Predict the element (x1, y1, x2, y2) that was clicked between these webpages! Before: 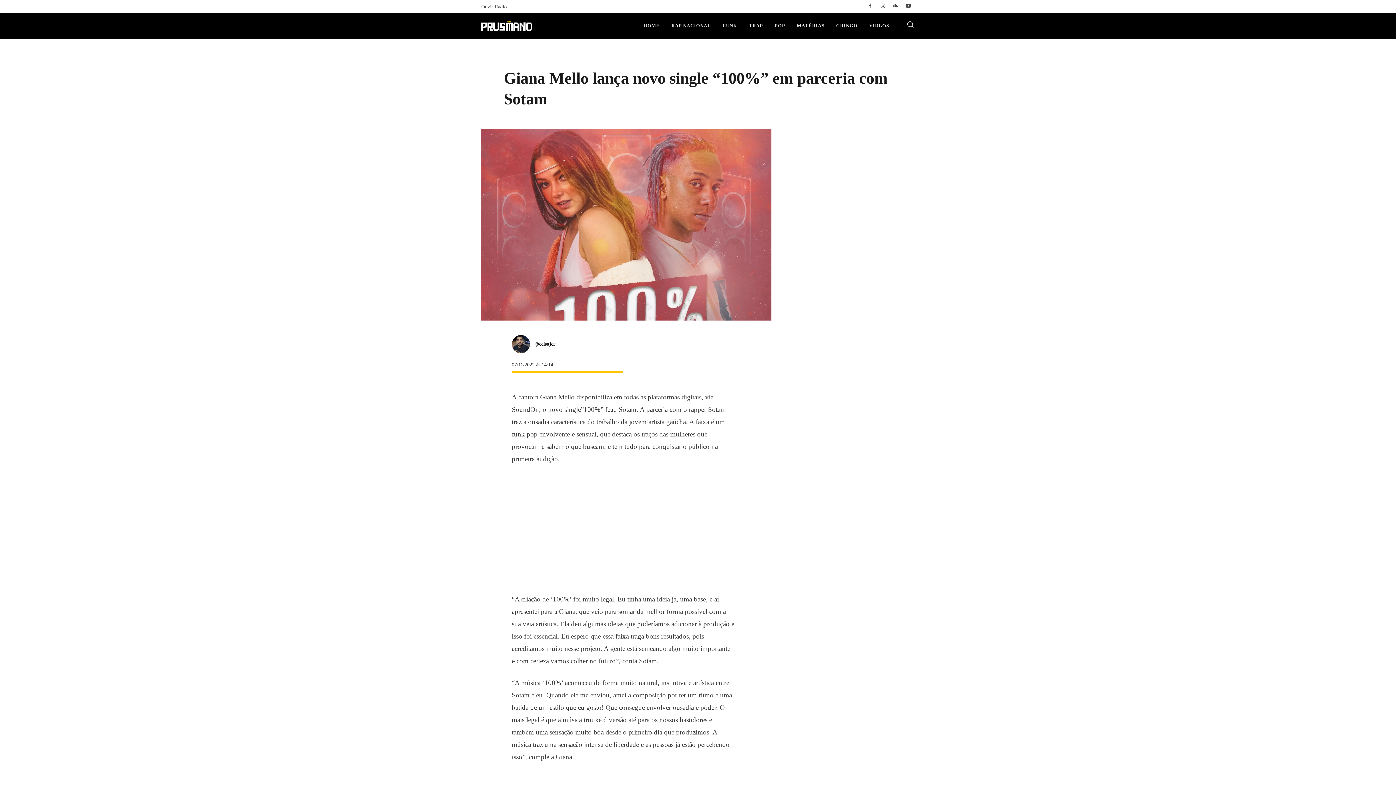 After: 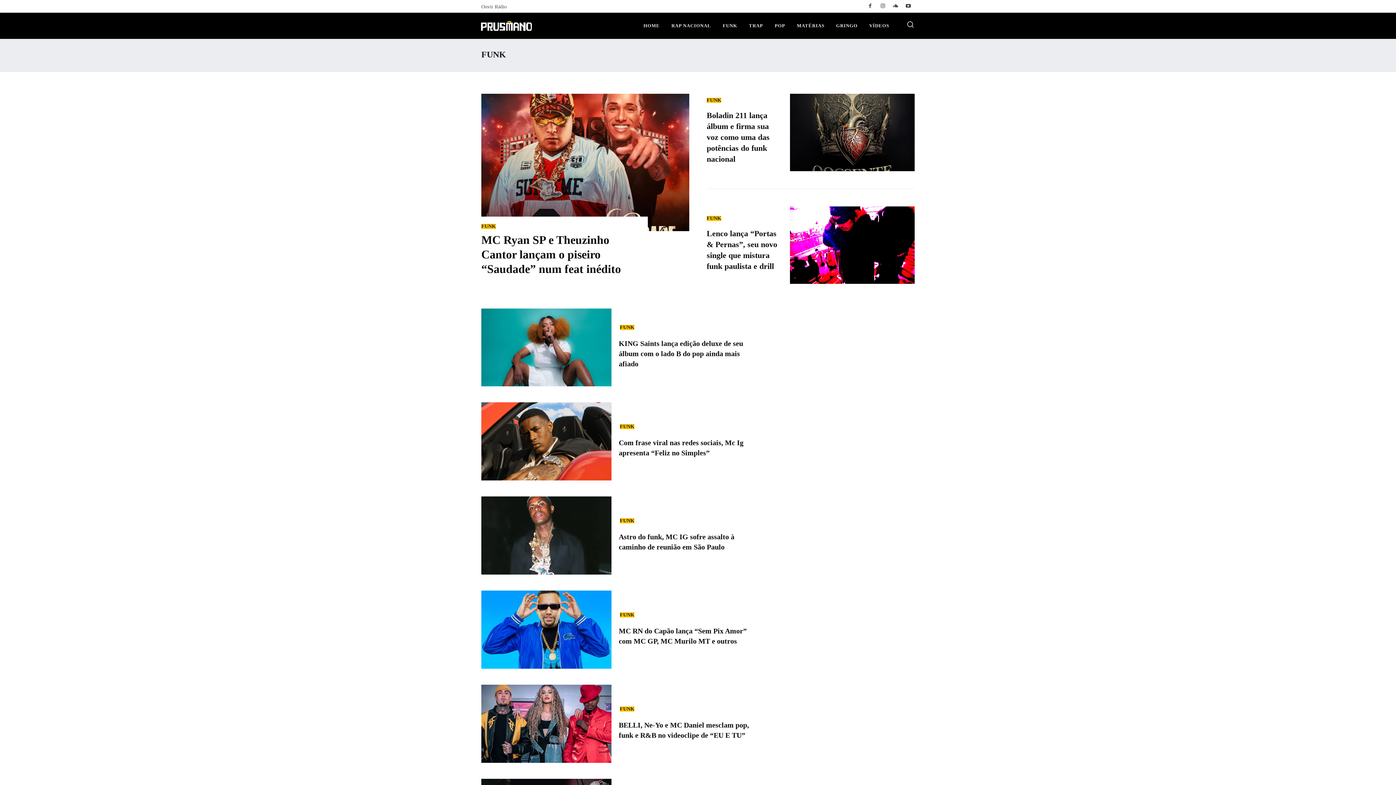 Action: bbox: (717, 18, 743, 33) label: FUNK